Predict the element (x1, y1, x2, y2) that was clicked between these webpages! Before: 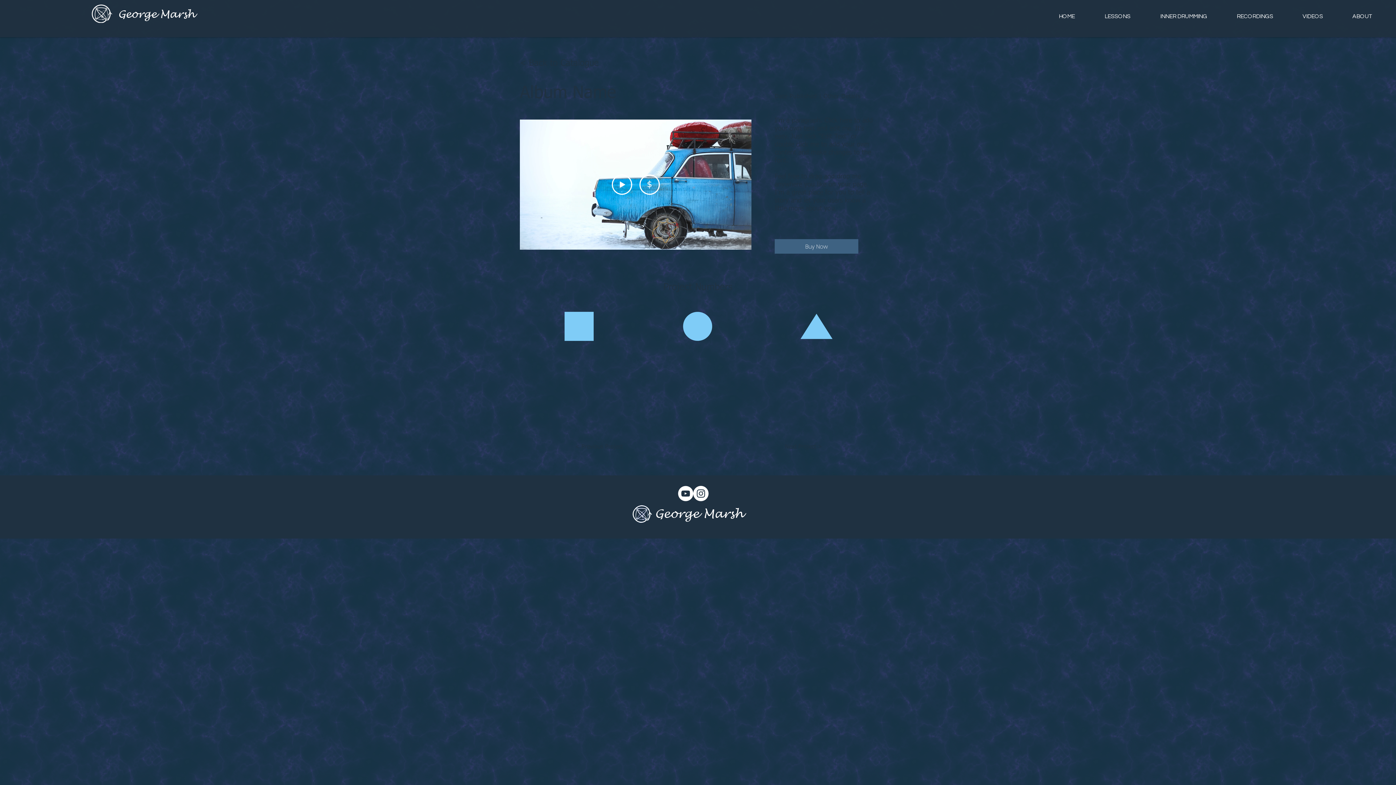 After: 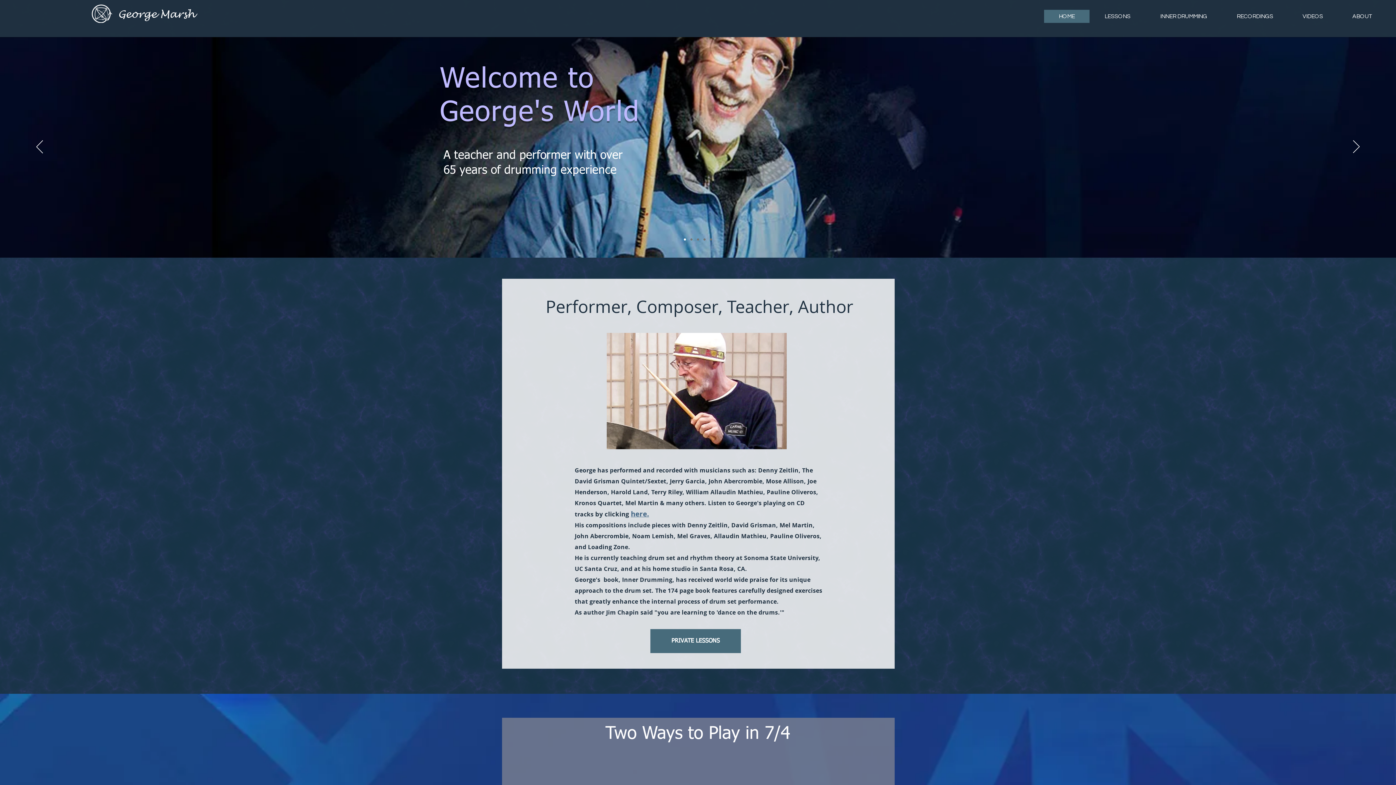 Action: bbox: (90, 4, 112, 22)